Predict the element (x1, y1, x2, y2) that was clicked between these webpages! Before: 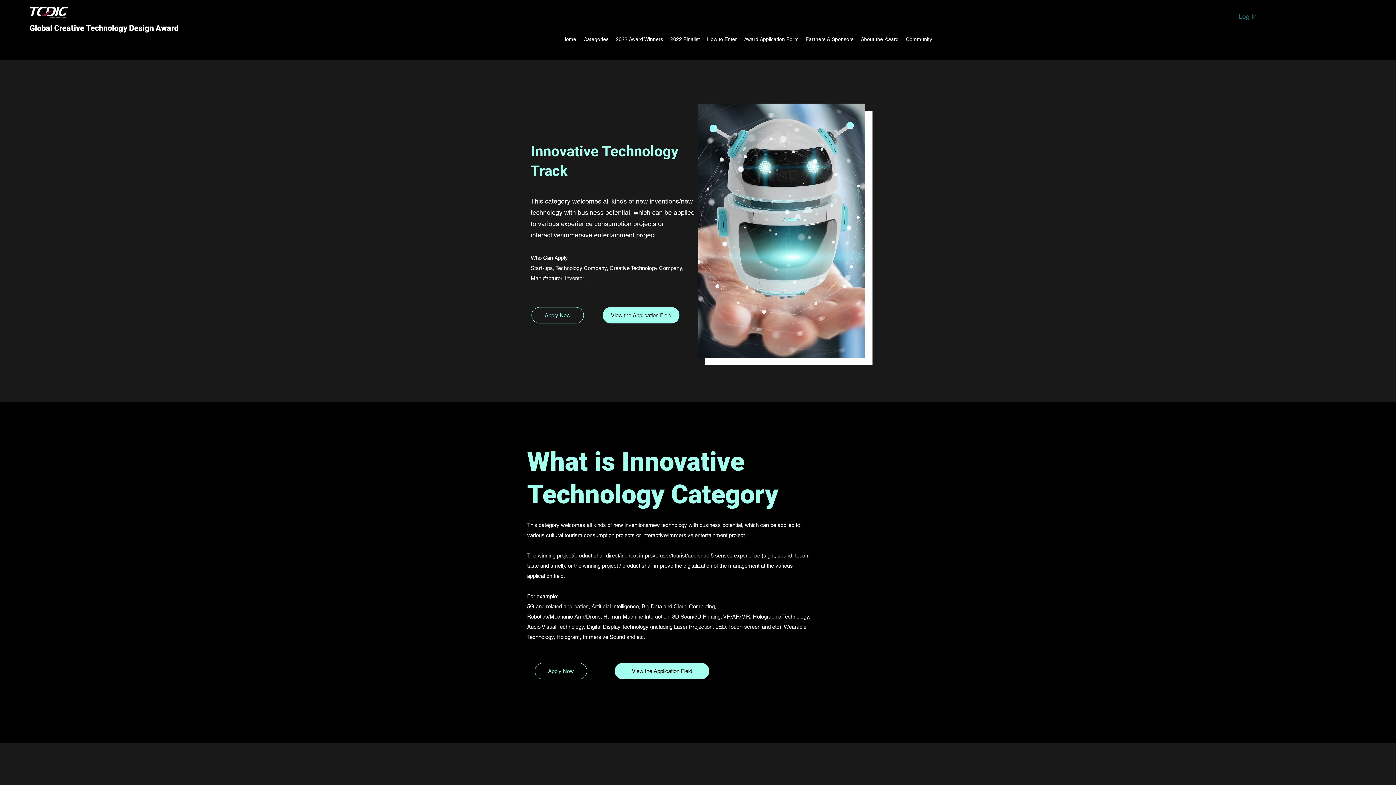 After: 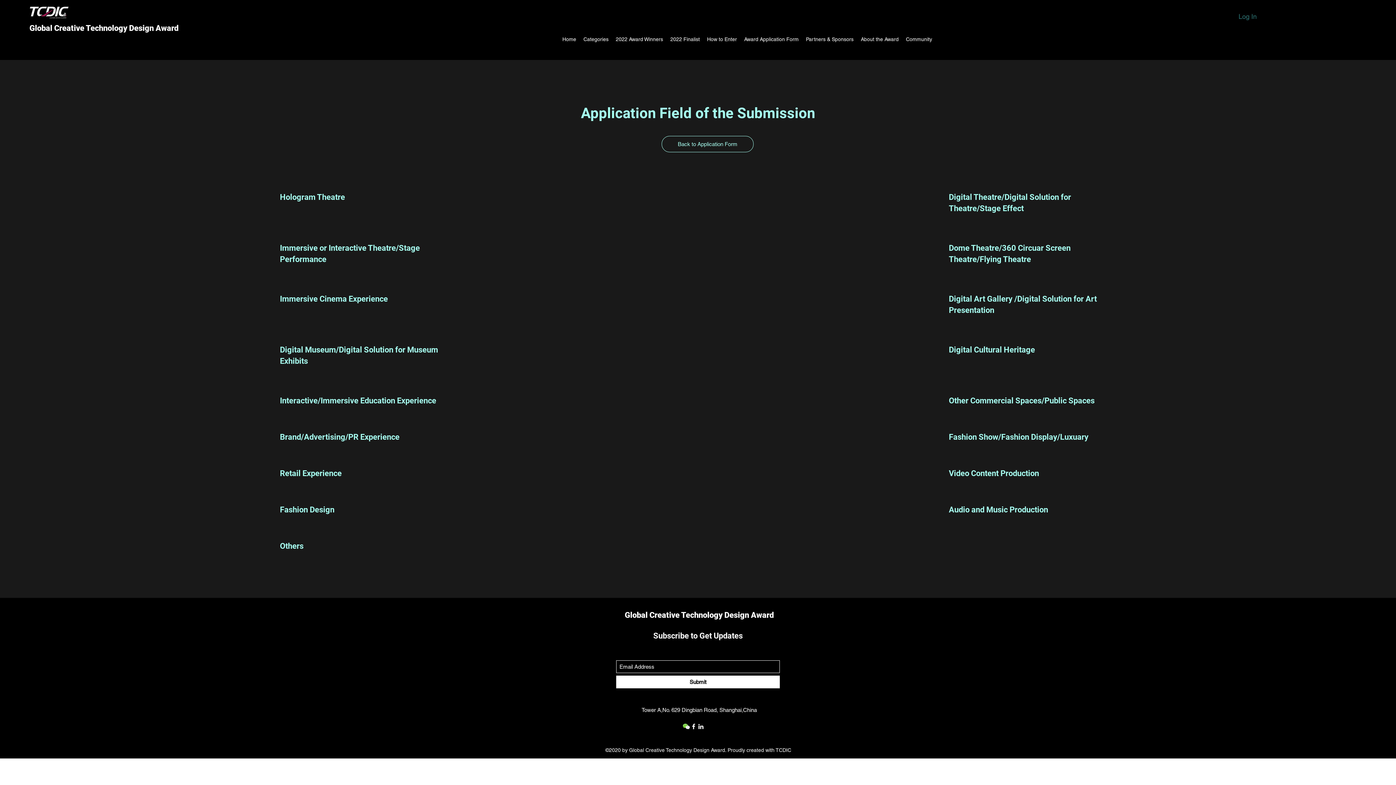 Action: bbox: (614, 663, 709, 679) label: View the Application Field